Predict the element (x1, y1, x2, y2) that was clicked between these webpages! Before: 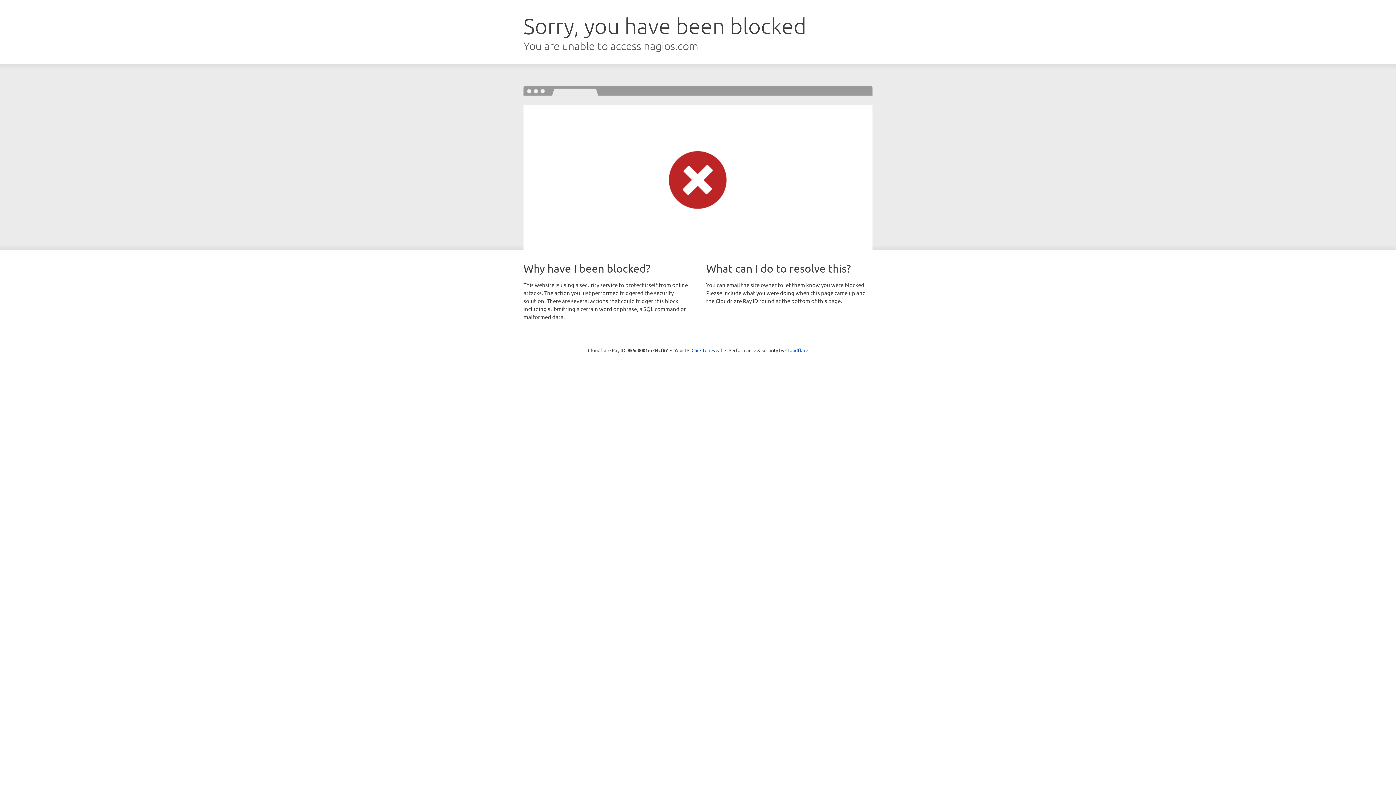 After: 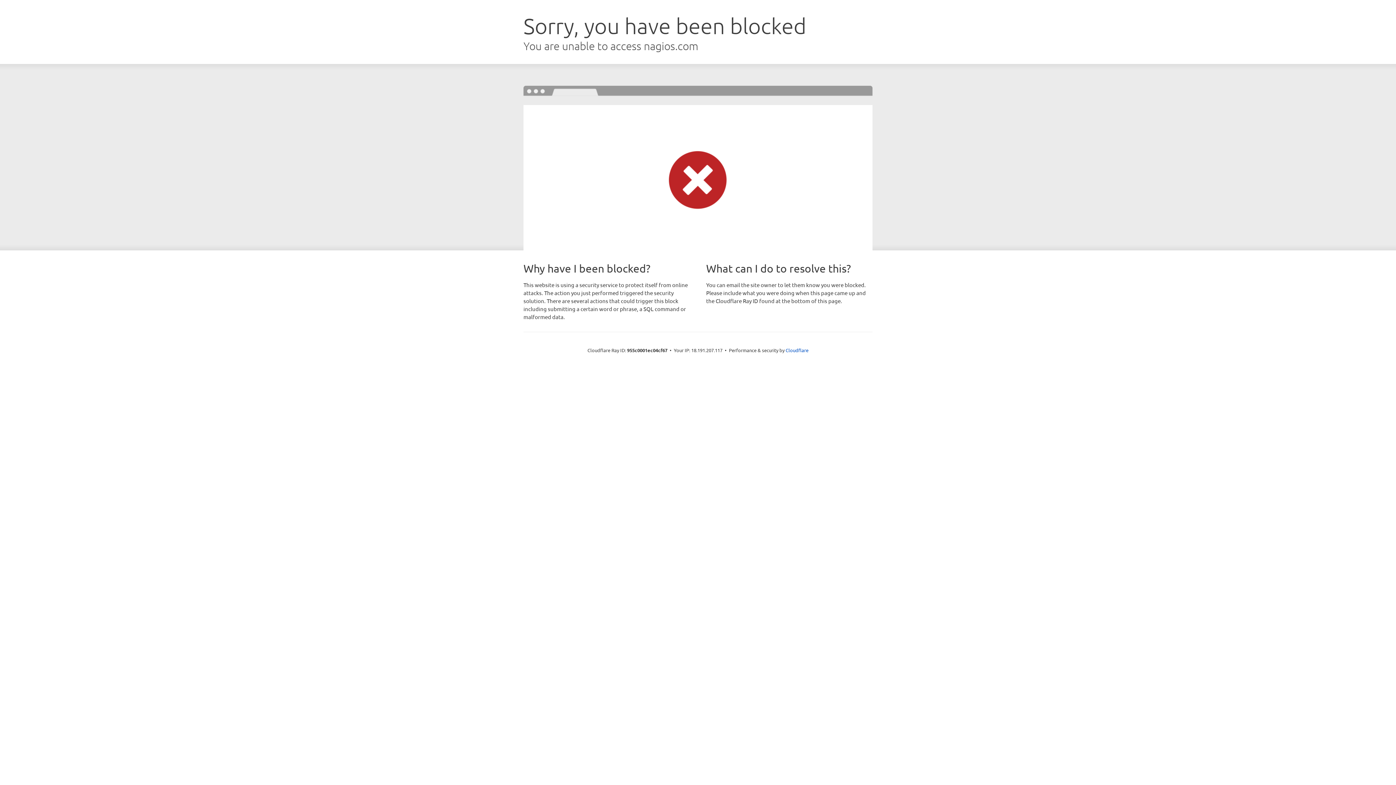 Action: bbox: (691, 346, 722, 353) label: Click to reveal